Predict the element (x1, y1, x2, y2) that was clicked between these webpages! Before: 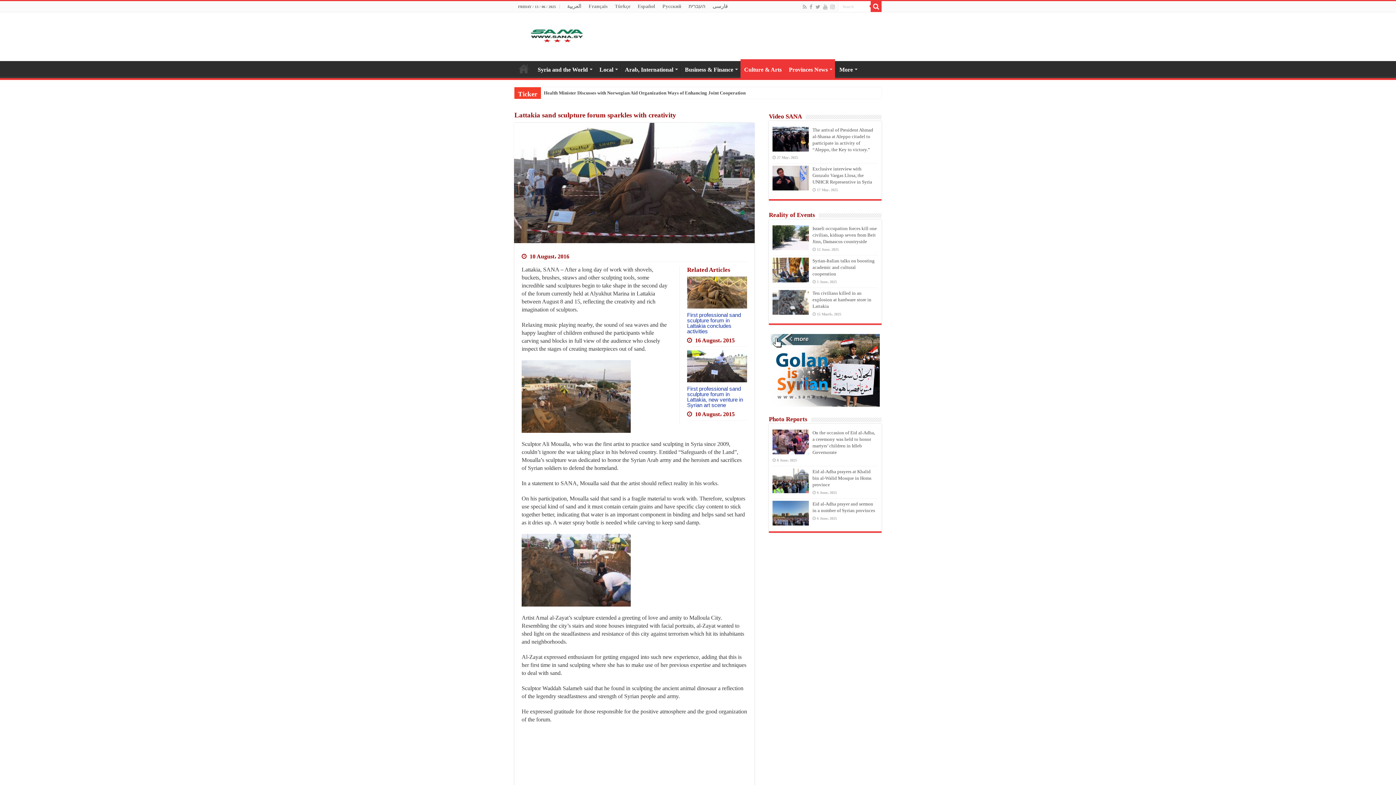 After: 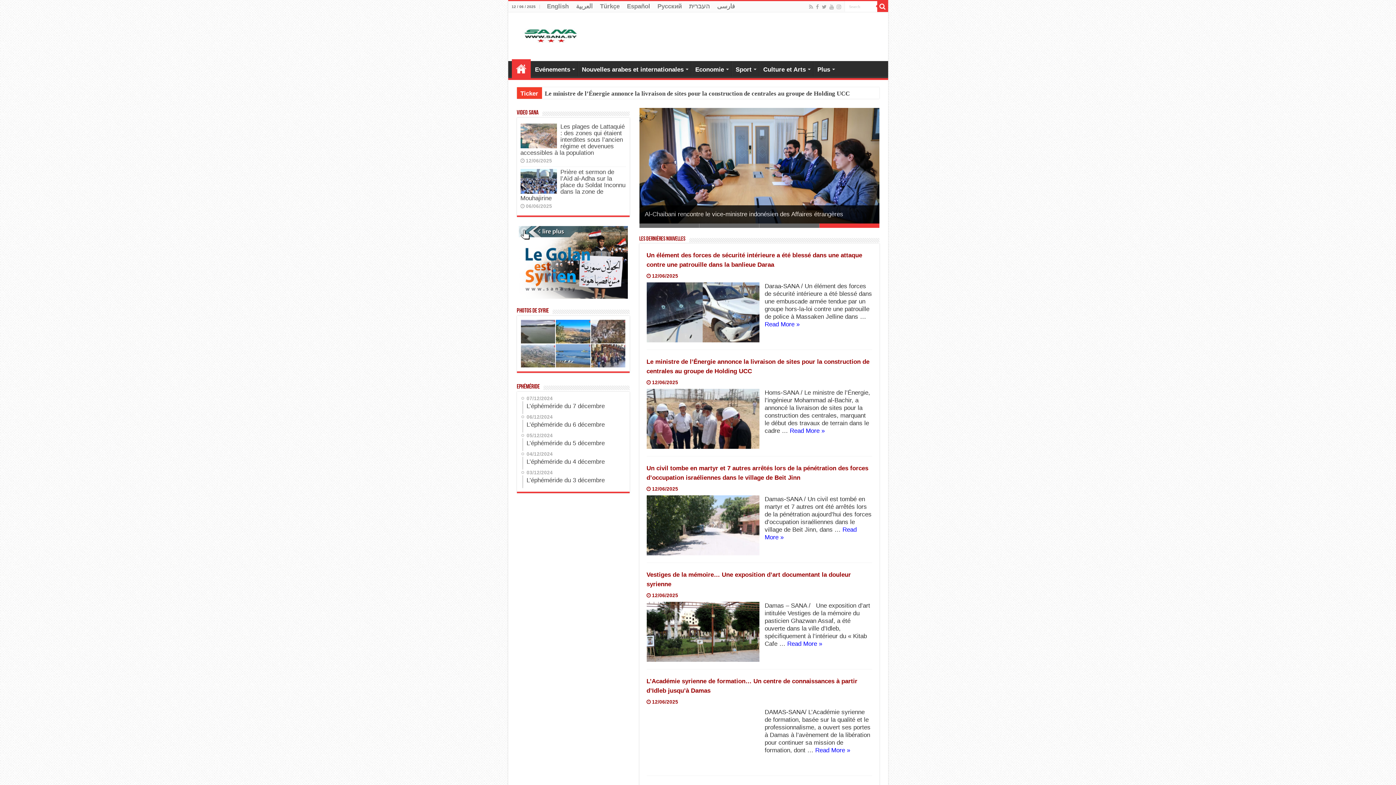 Action: bbox: (585, 1, 611, 12) label: Français